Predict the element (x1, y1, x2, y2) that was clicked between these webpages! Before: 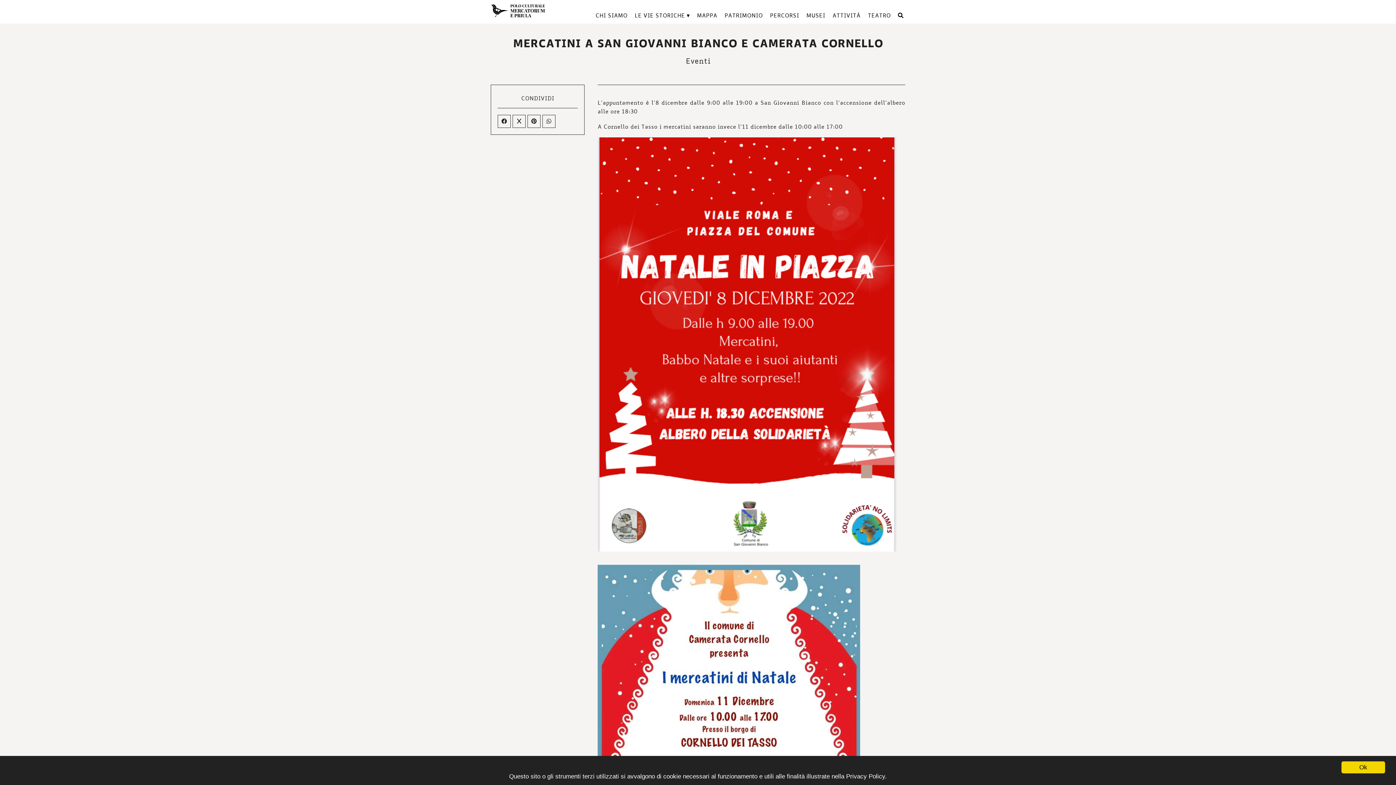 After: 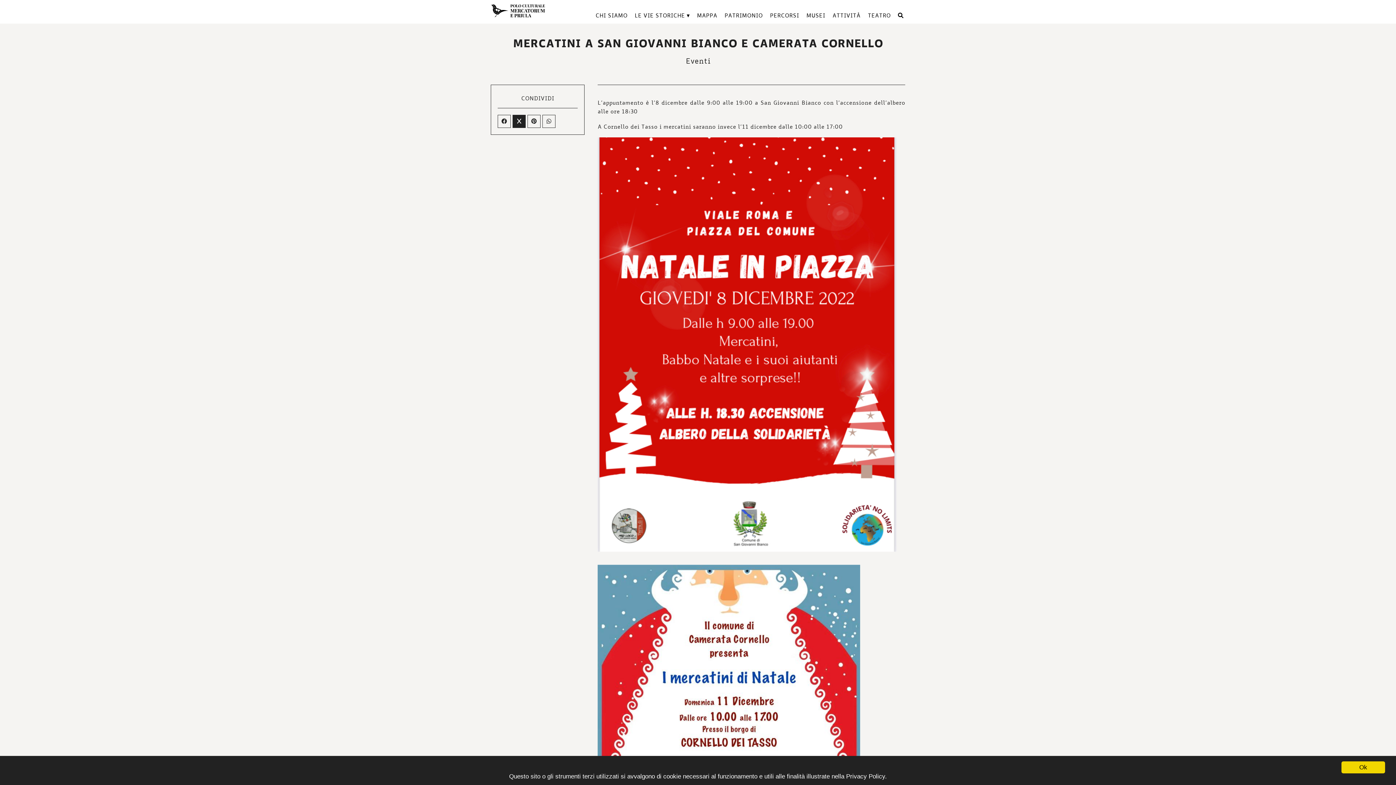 Action: bbox: (512, 117, 527, 124) label:  